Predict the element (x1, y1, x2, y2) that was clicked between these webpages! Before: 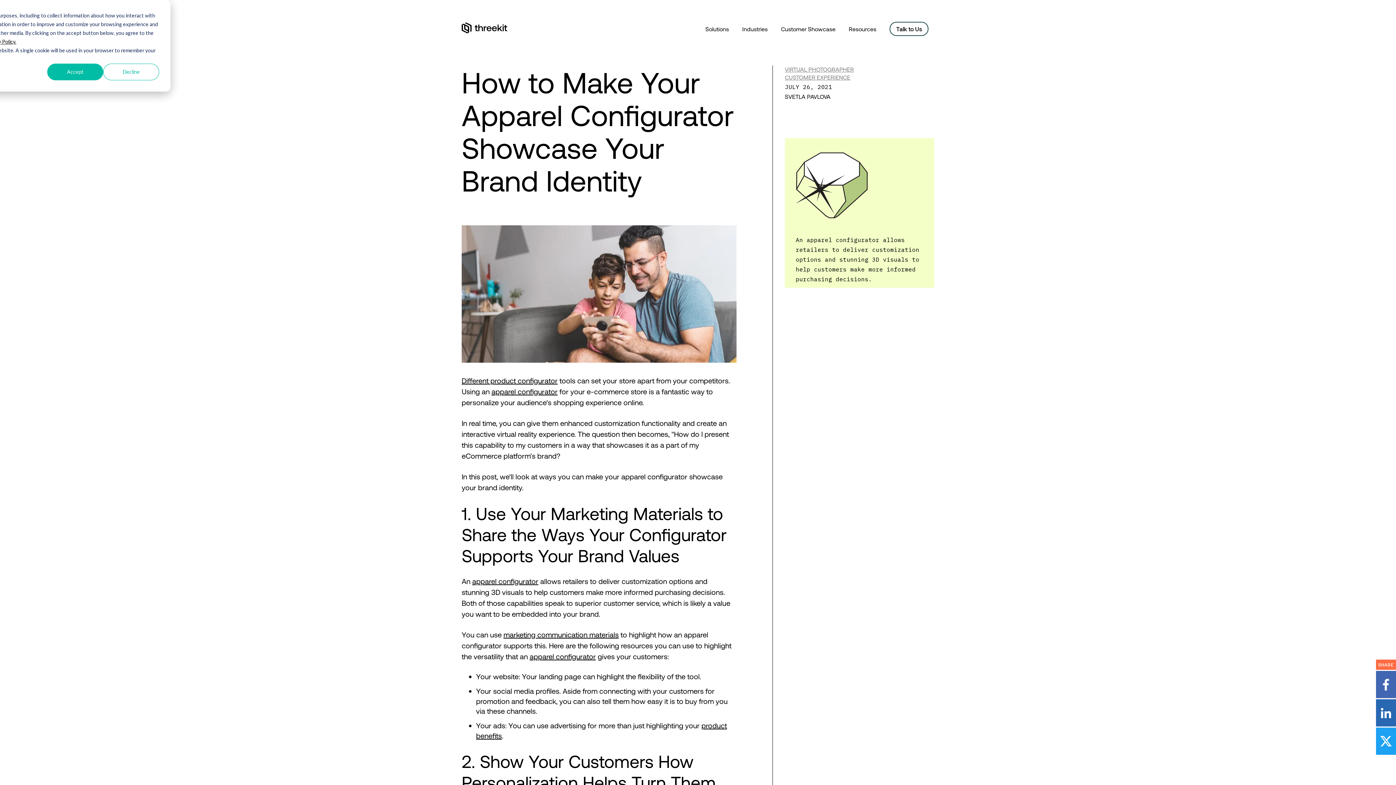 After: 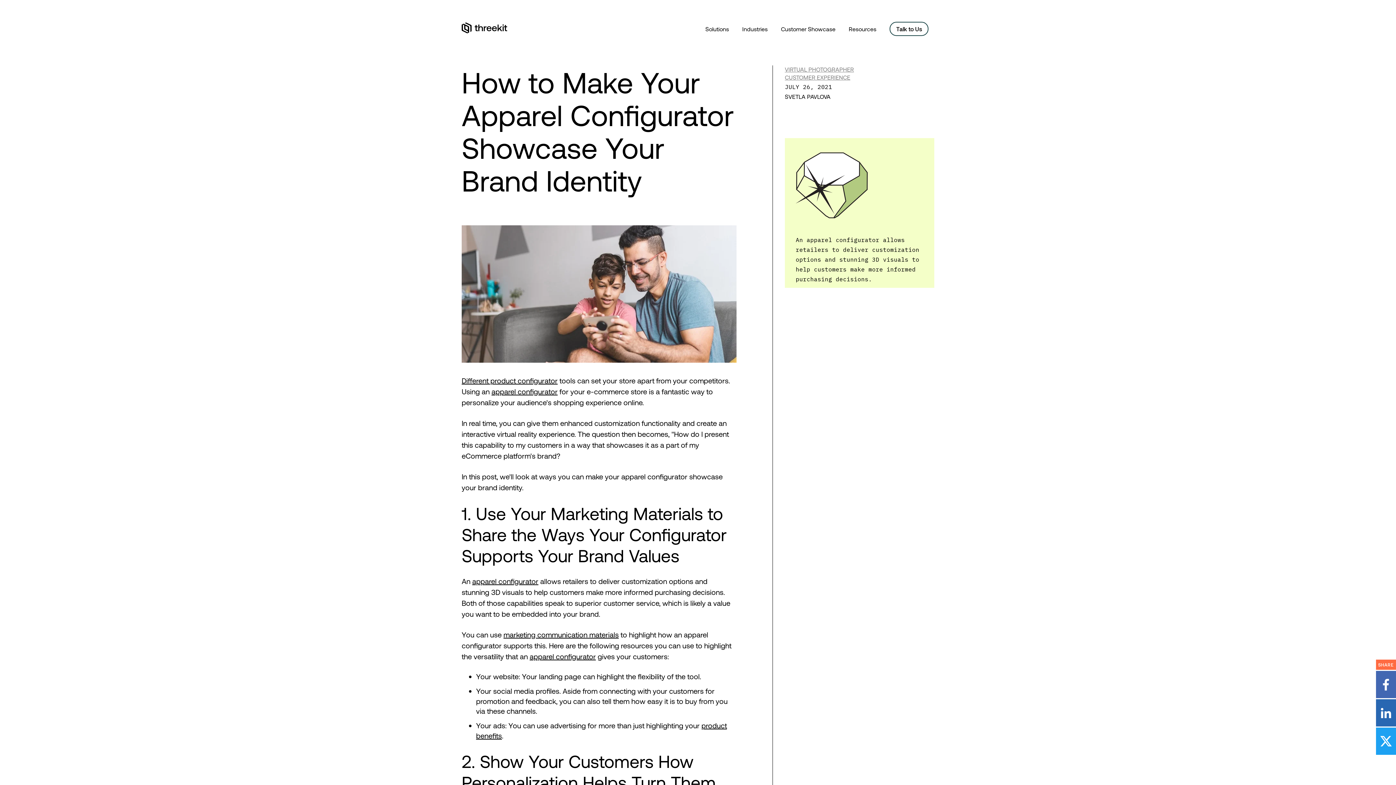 Action: bbox: (103, 63, 159, 80) label: Decline